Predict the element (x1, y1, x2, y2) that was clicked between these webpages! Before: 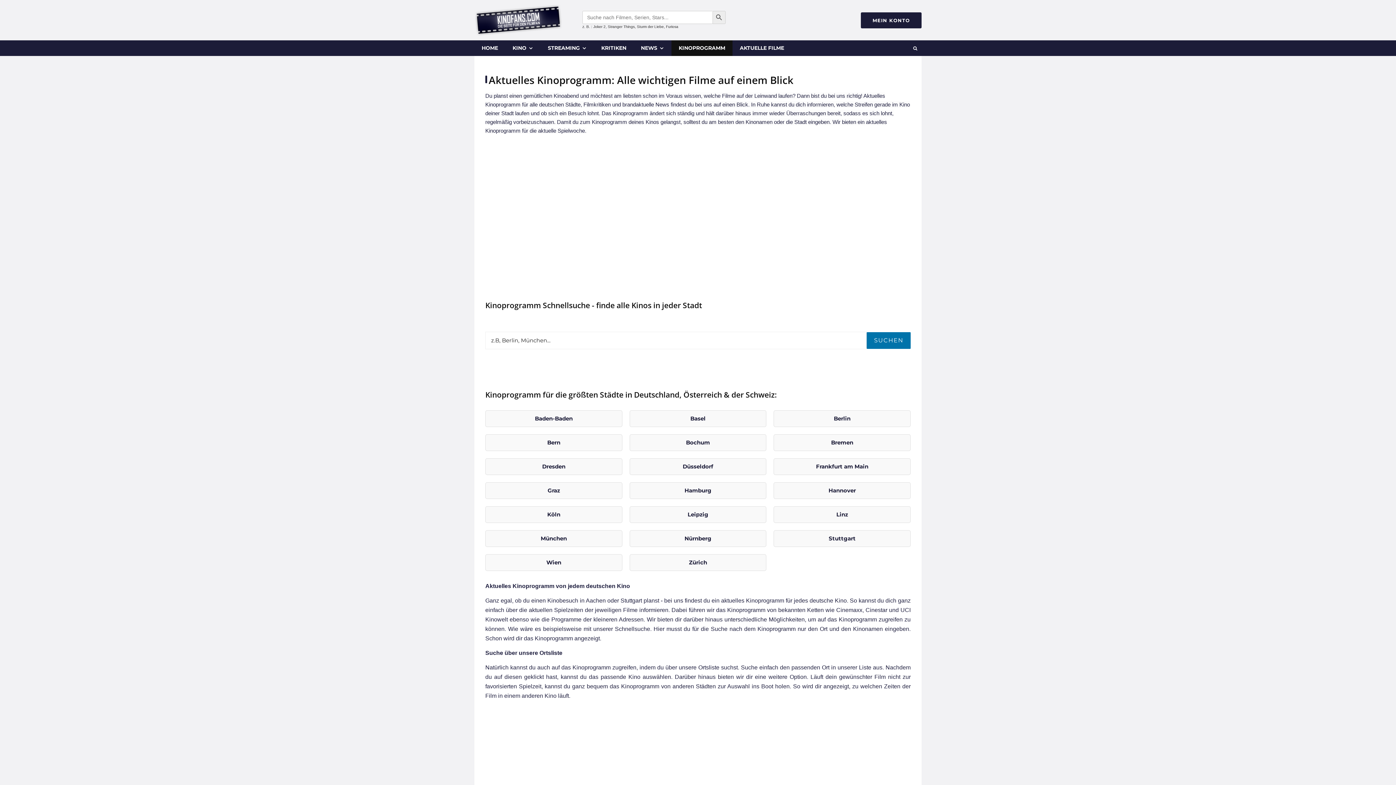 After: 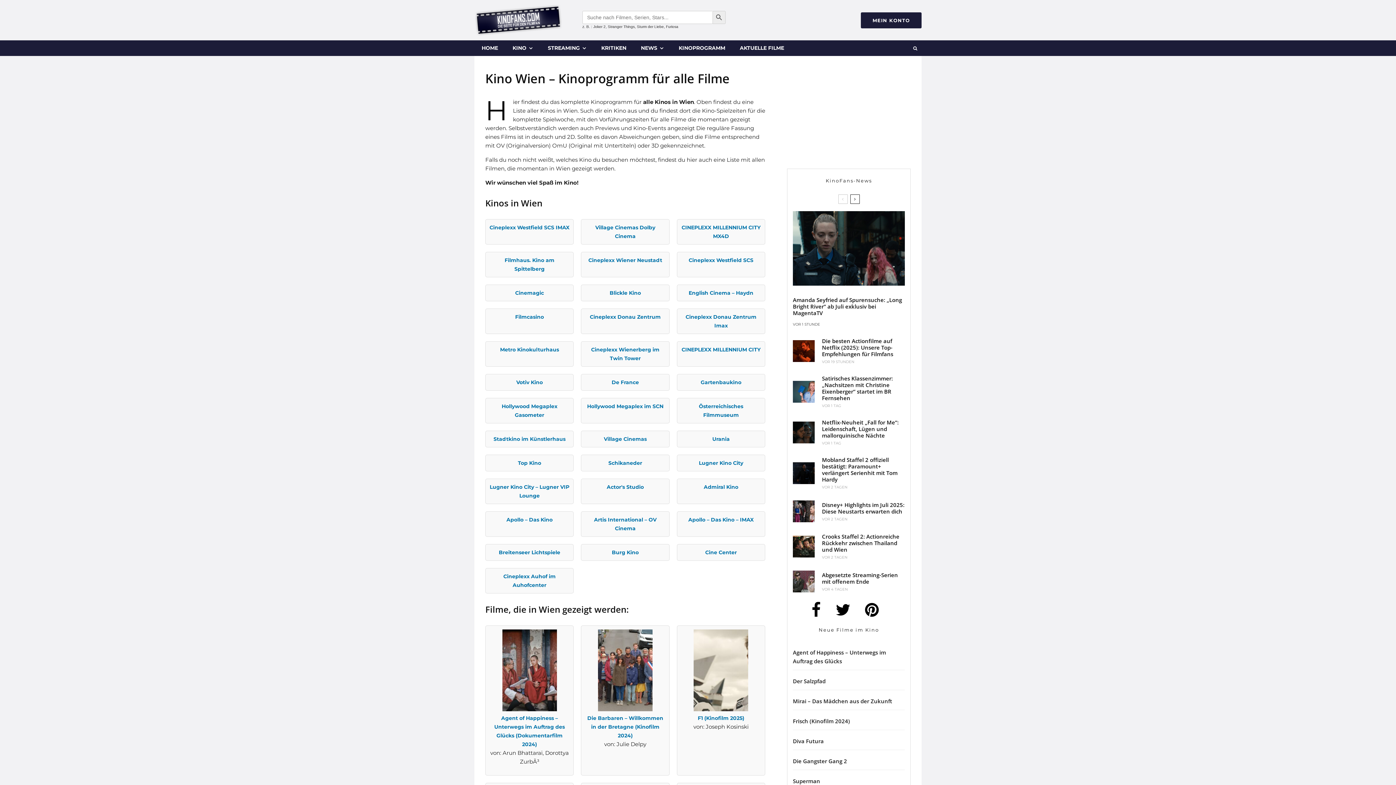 Action: label: Wien bbox: (485, 554, 622, 571)